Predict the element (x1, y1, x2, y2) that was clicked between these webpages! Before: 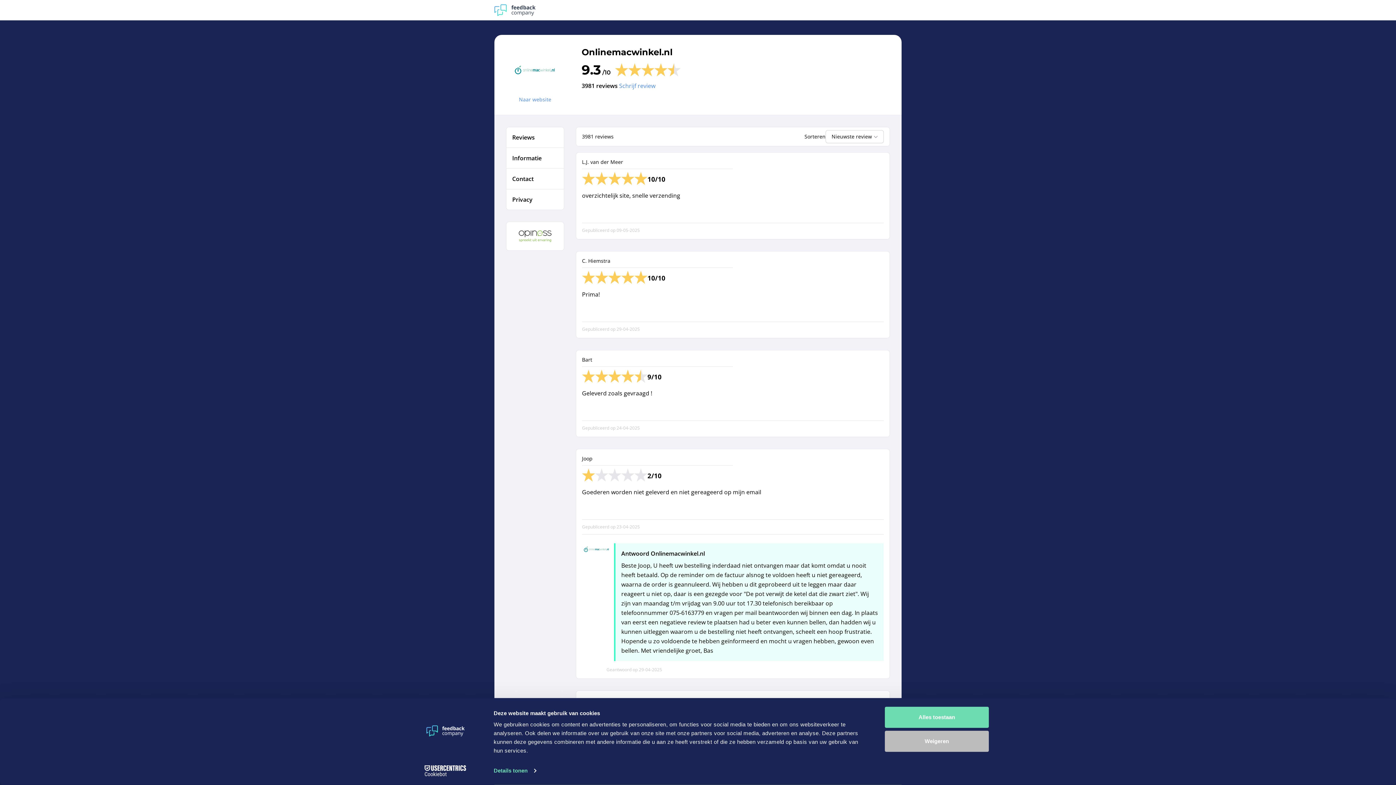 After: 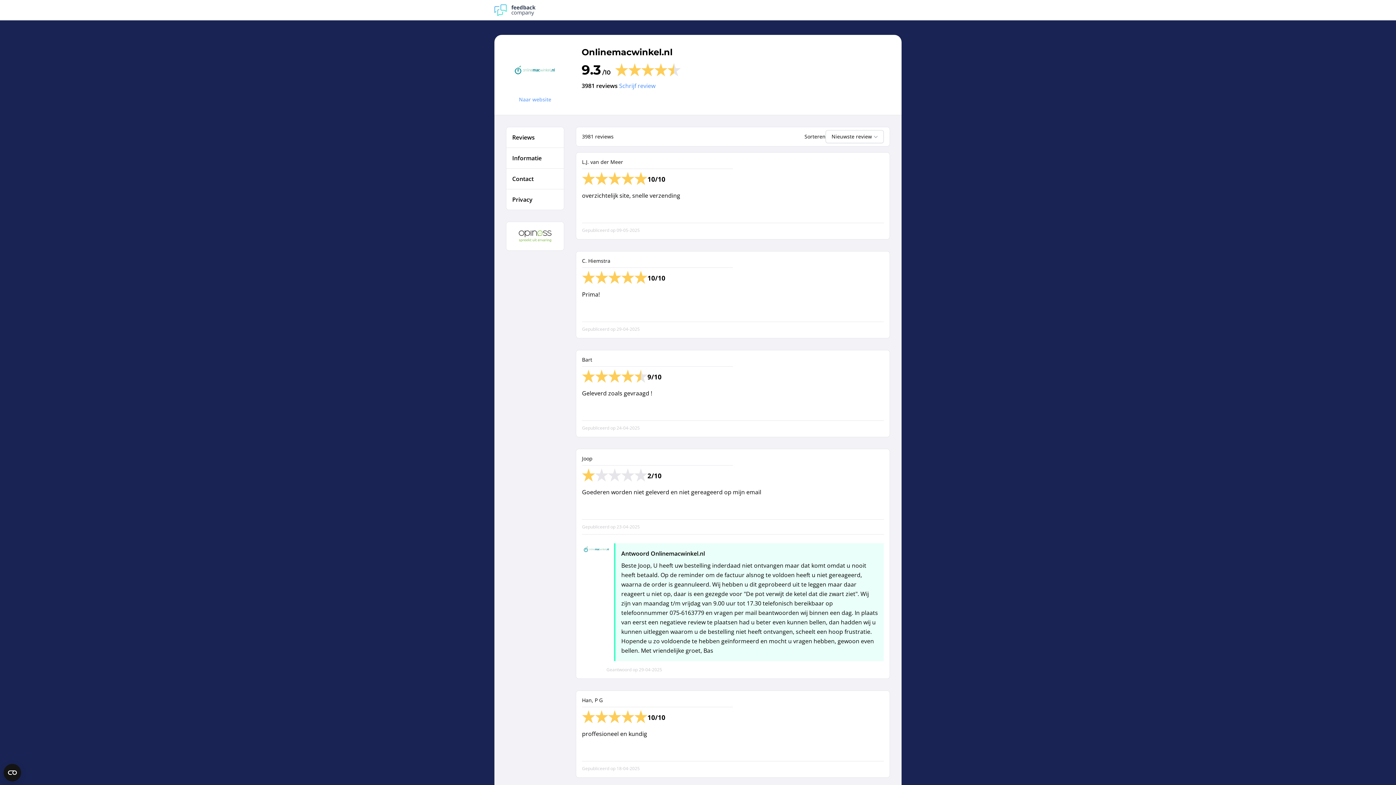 Action: bbox: (885, 707, 989, 728) label: Alles toestaan